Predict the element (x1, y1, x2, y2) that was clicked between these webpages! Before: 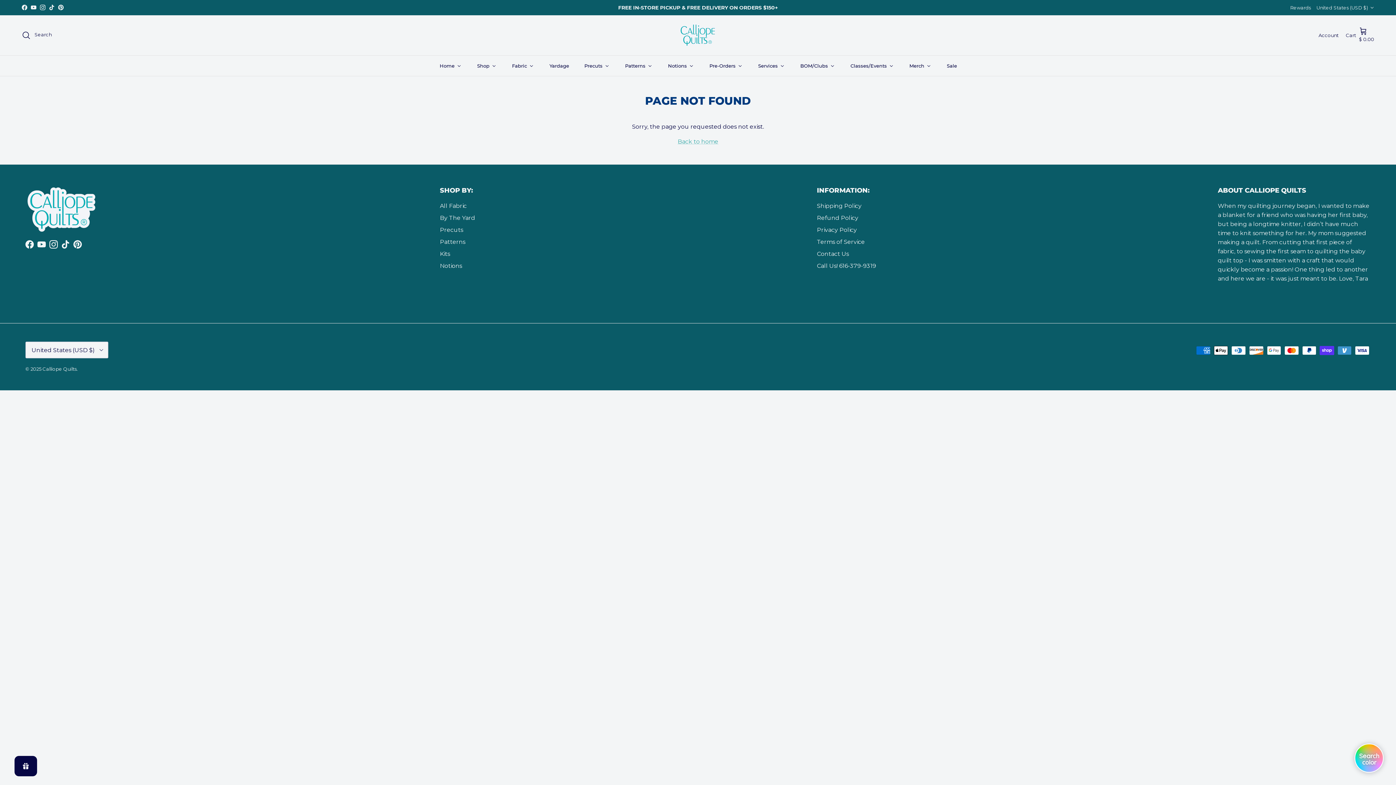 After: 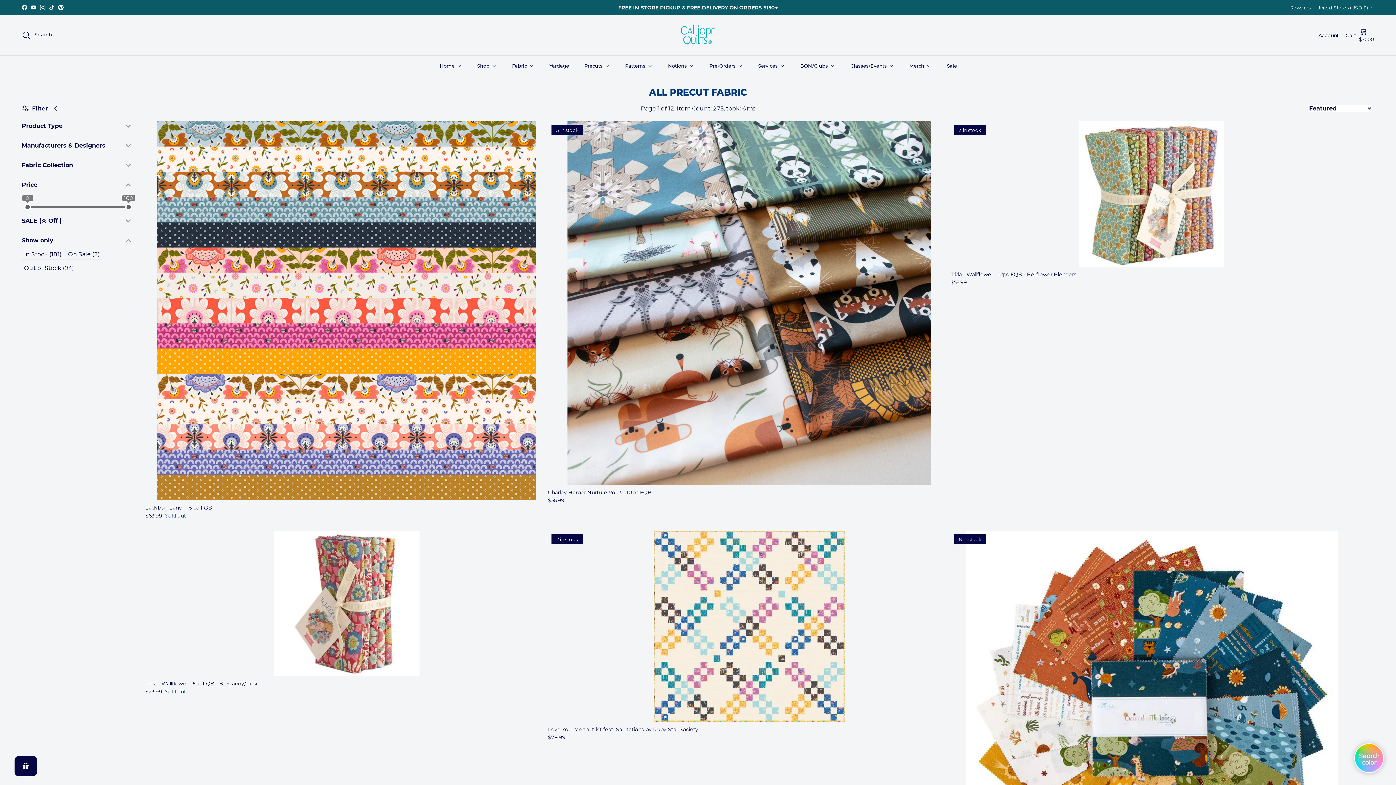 Action: label: Precuts bbox: (576, 55, 617, 76)